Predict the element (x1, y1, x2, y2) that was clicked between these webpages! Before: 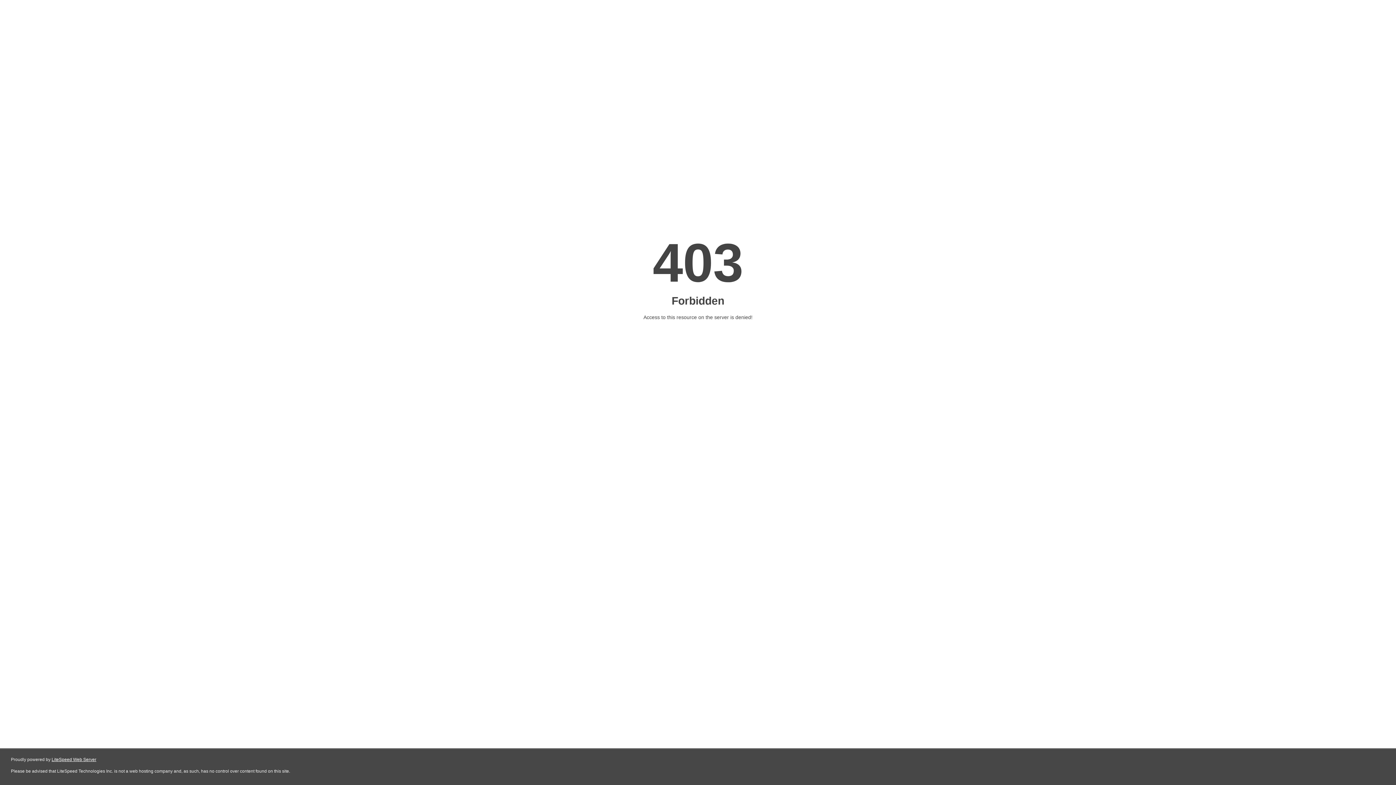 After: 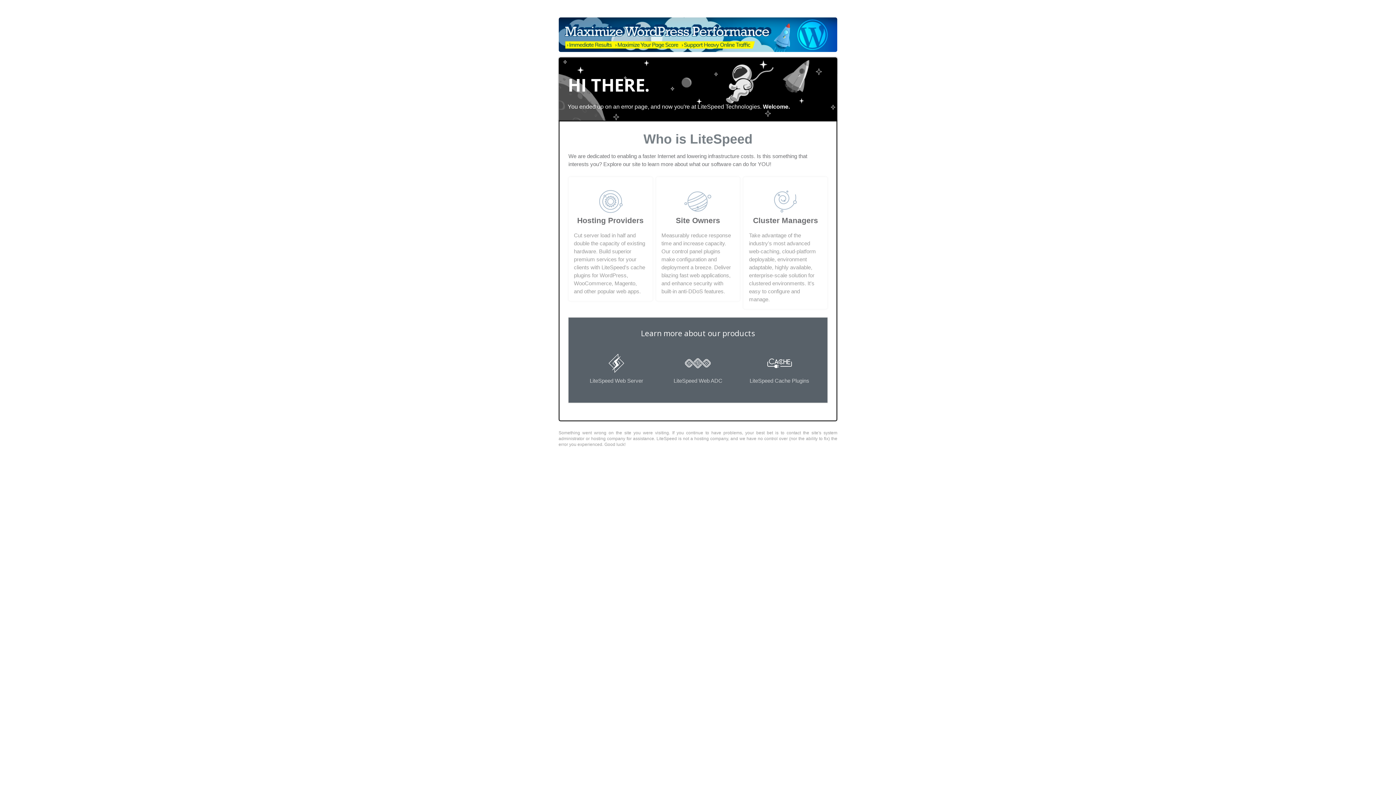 Action: label: LiteSpeed Web Server bbox: (51, 757, 96, 762)